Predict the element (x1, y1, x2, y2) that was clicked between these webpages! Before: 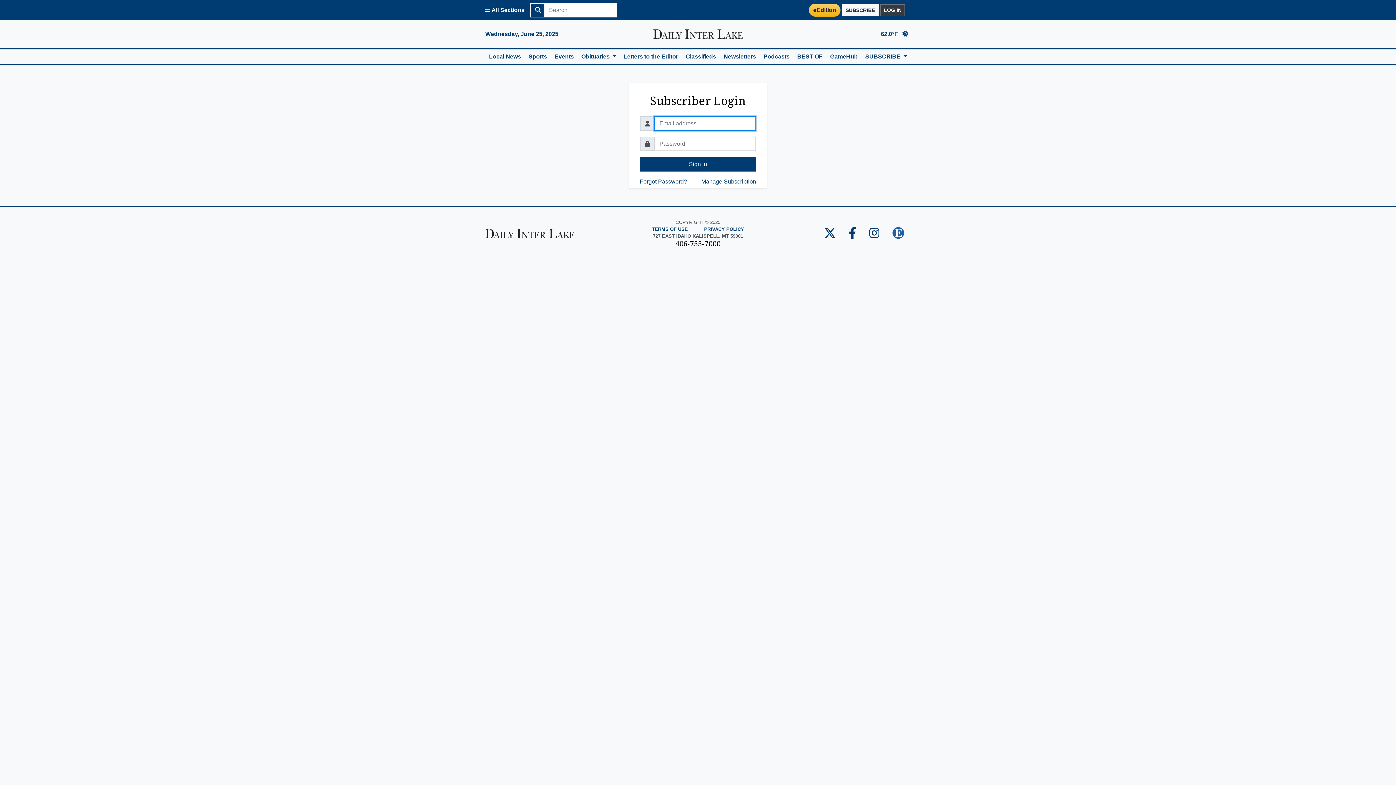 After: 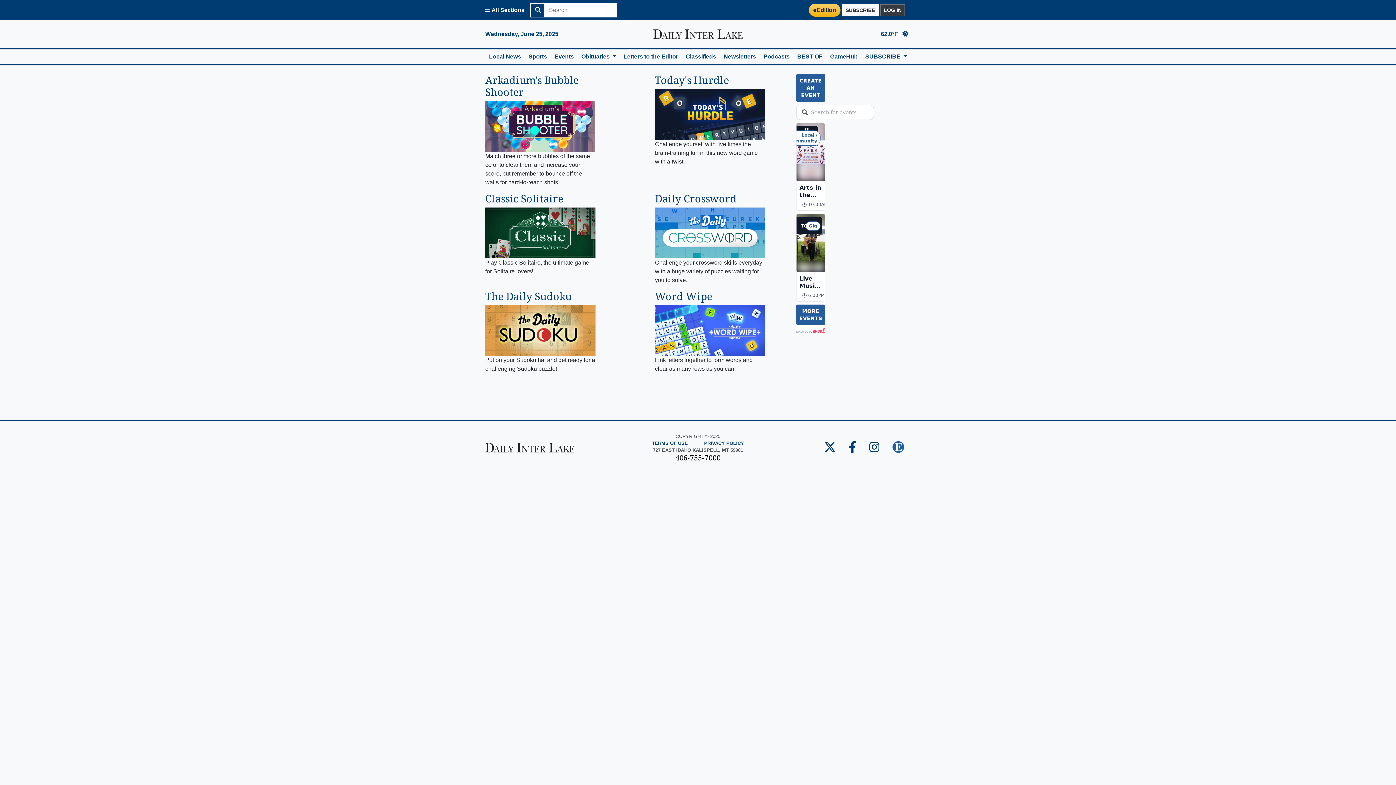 Action: label: GameHub bbox: (826, 49, 861, 64)